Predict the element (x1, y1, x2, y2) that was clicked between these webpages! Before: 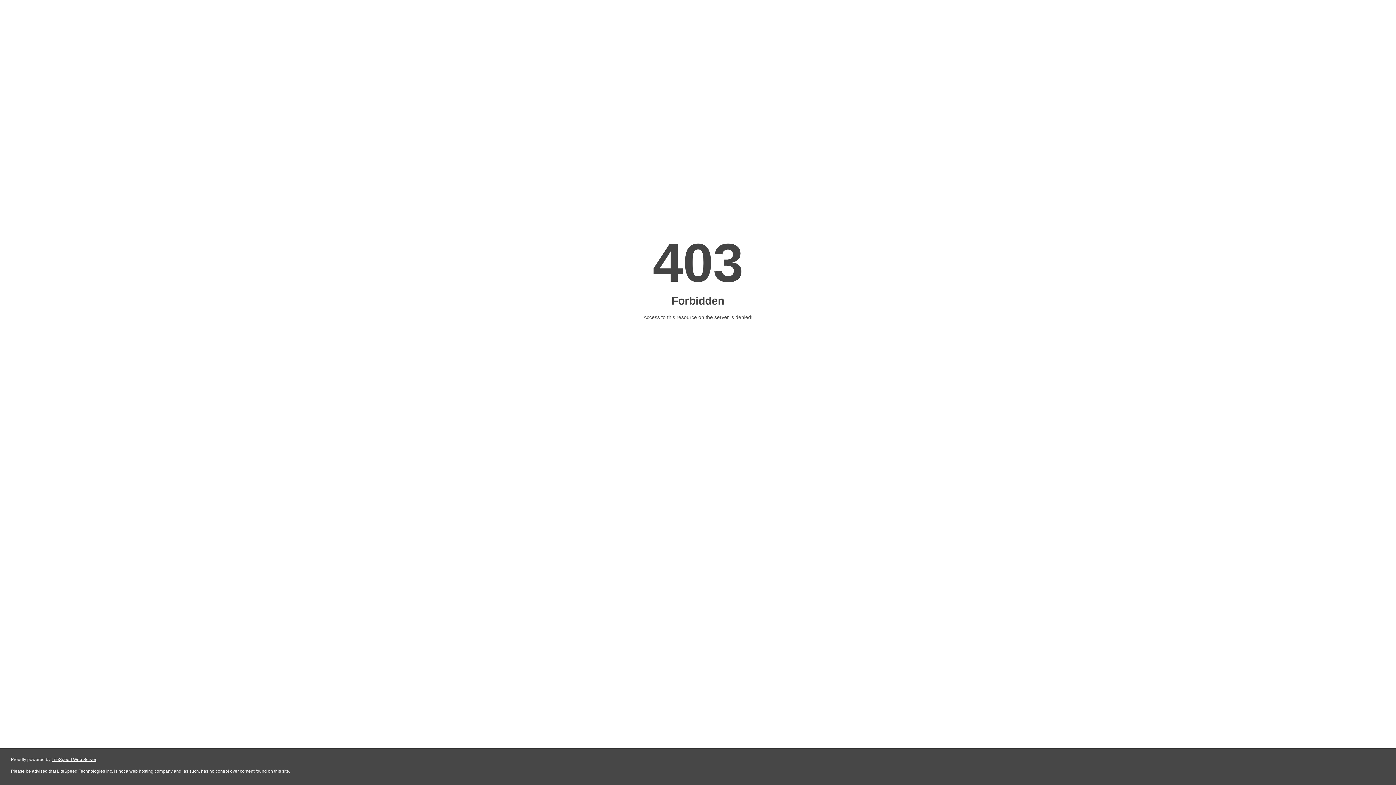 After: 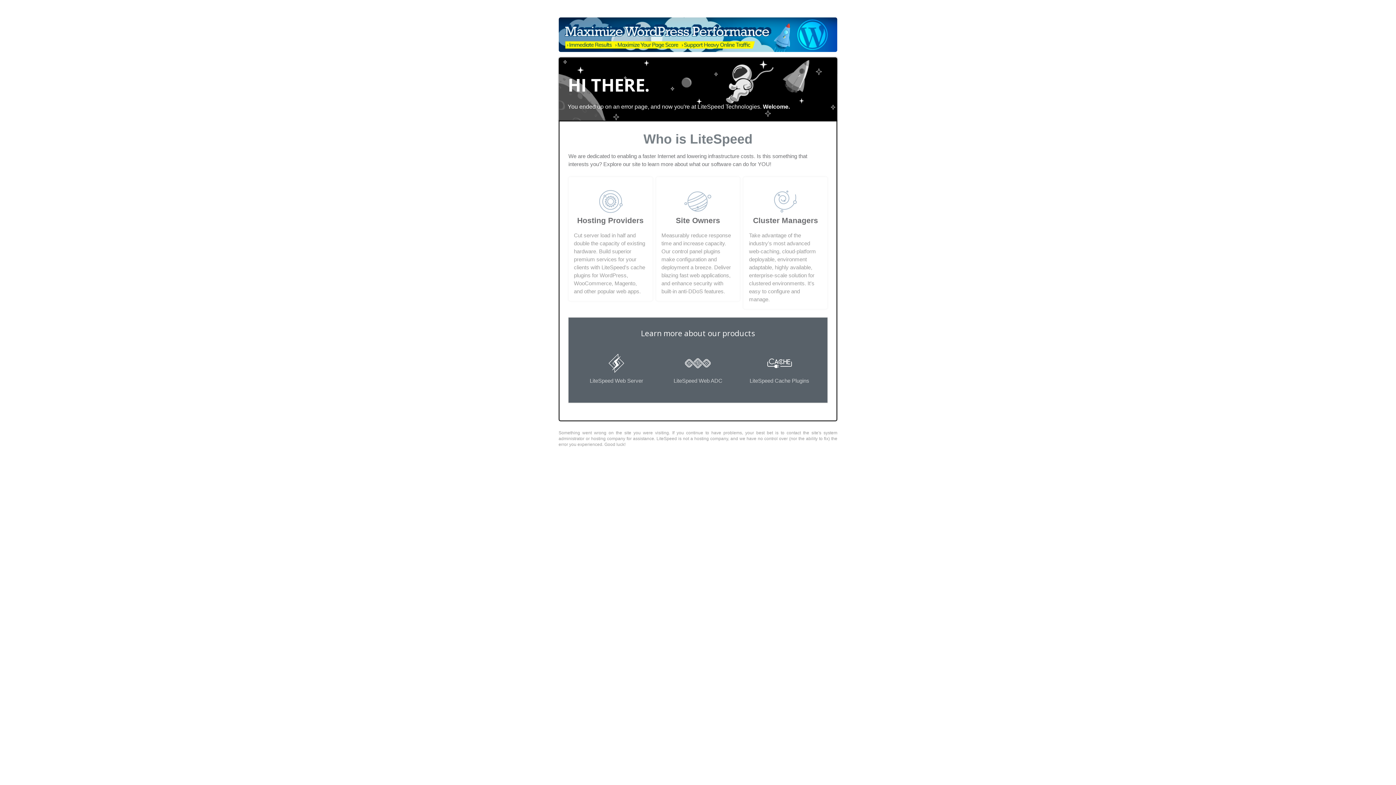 Action: label: LiteSpeed Web Server bbox: (51, 757, 96, 762)